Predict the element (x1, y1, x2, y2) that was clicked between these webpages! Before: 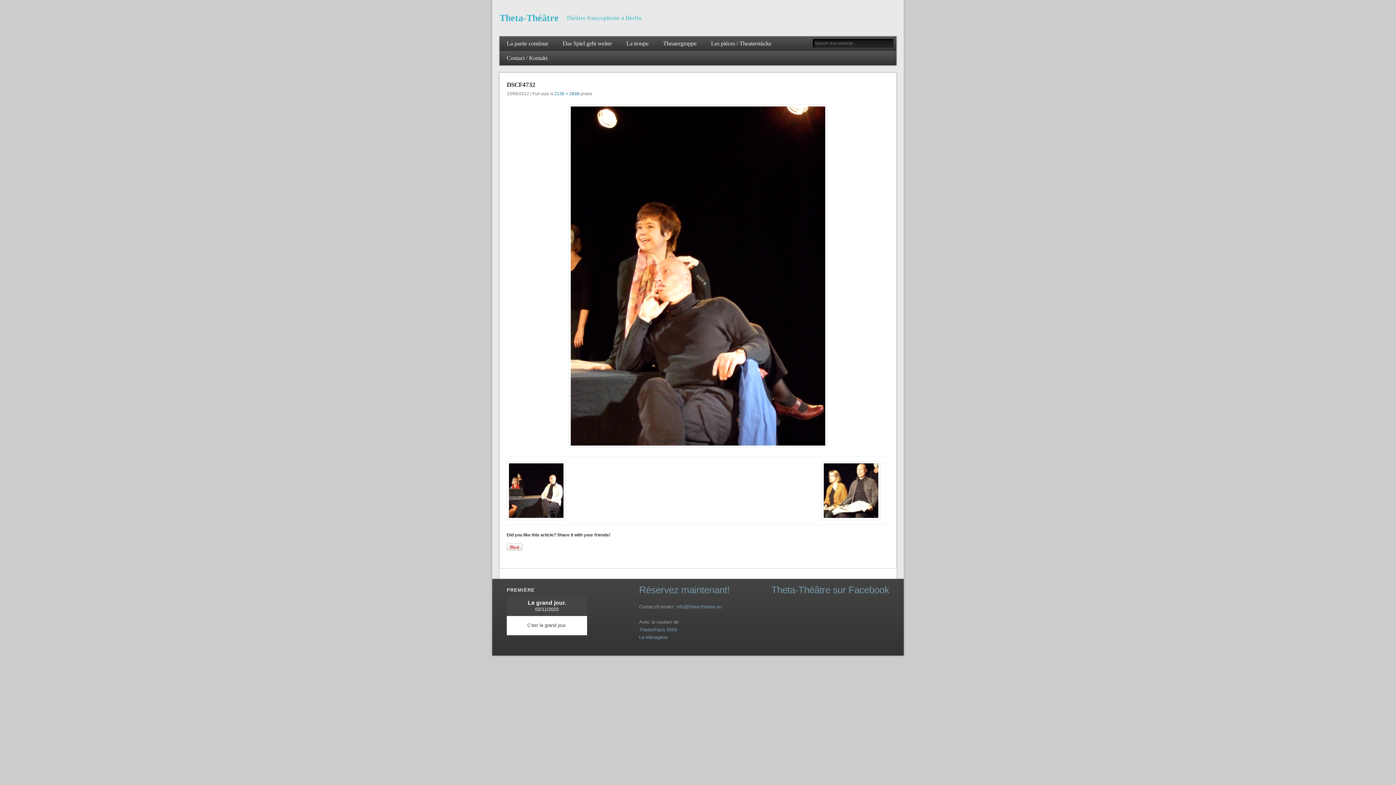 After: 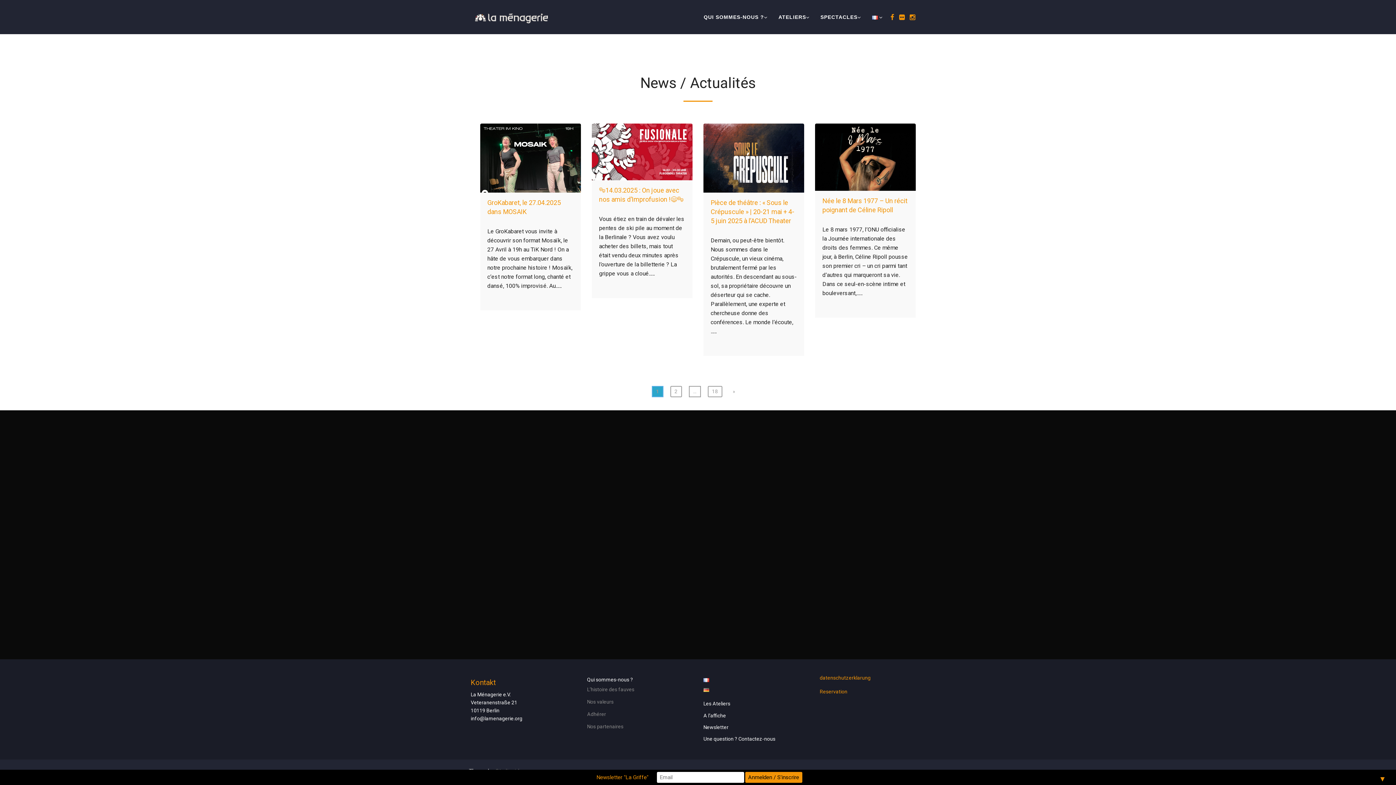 Action: bbox: (639, 634, 667, 640) label: La Ménagerie